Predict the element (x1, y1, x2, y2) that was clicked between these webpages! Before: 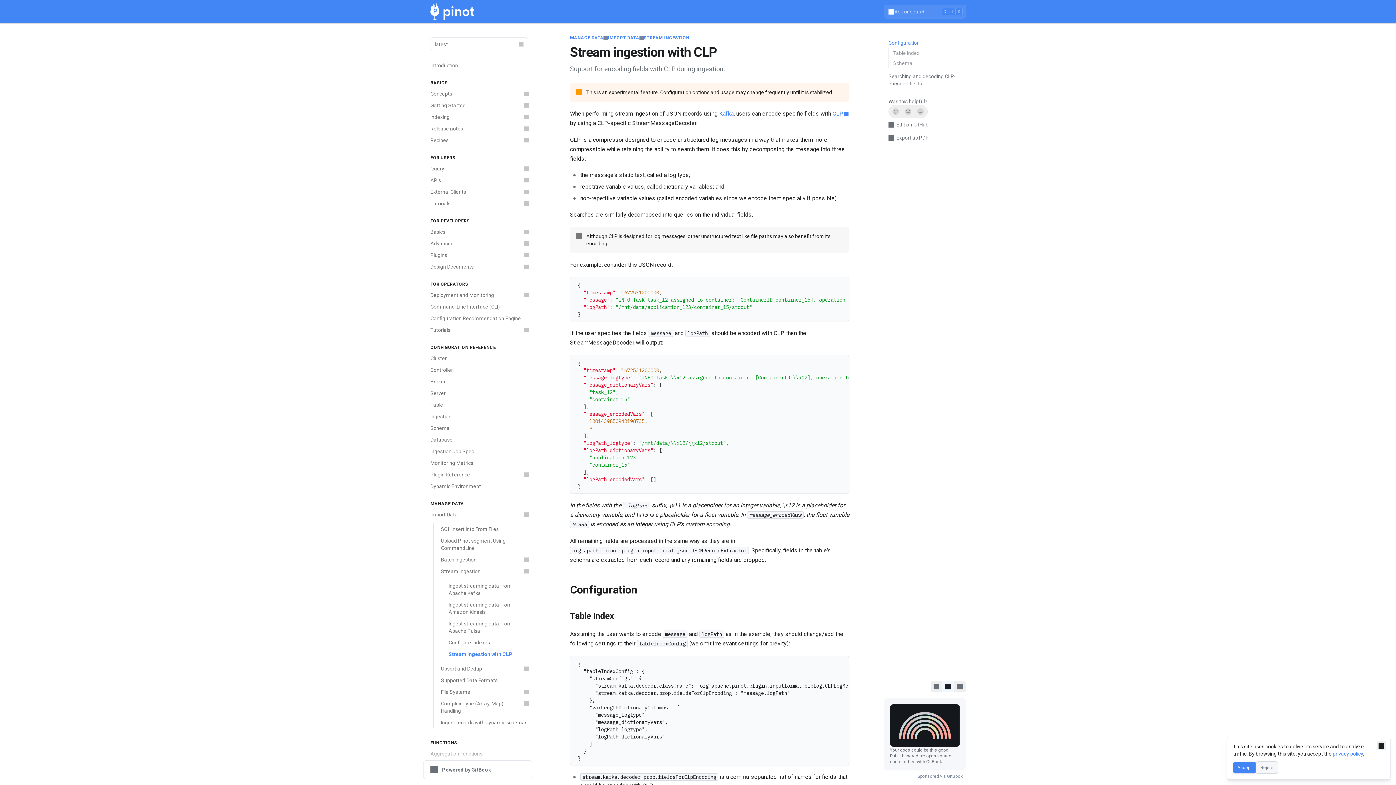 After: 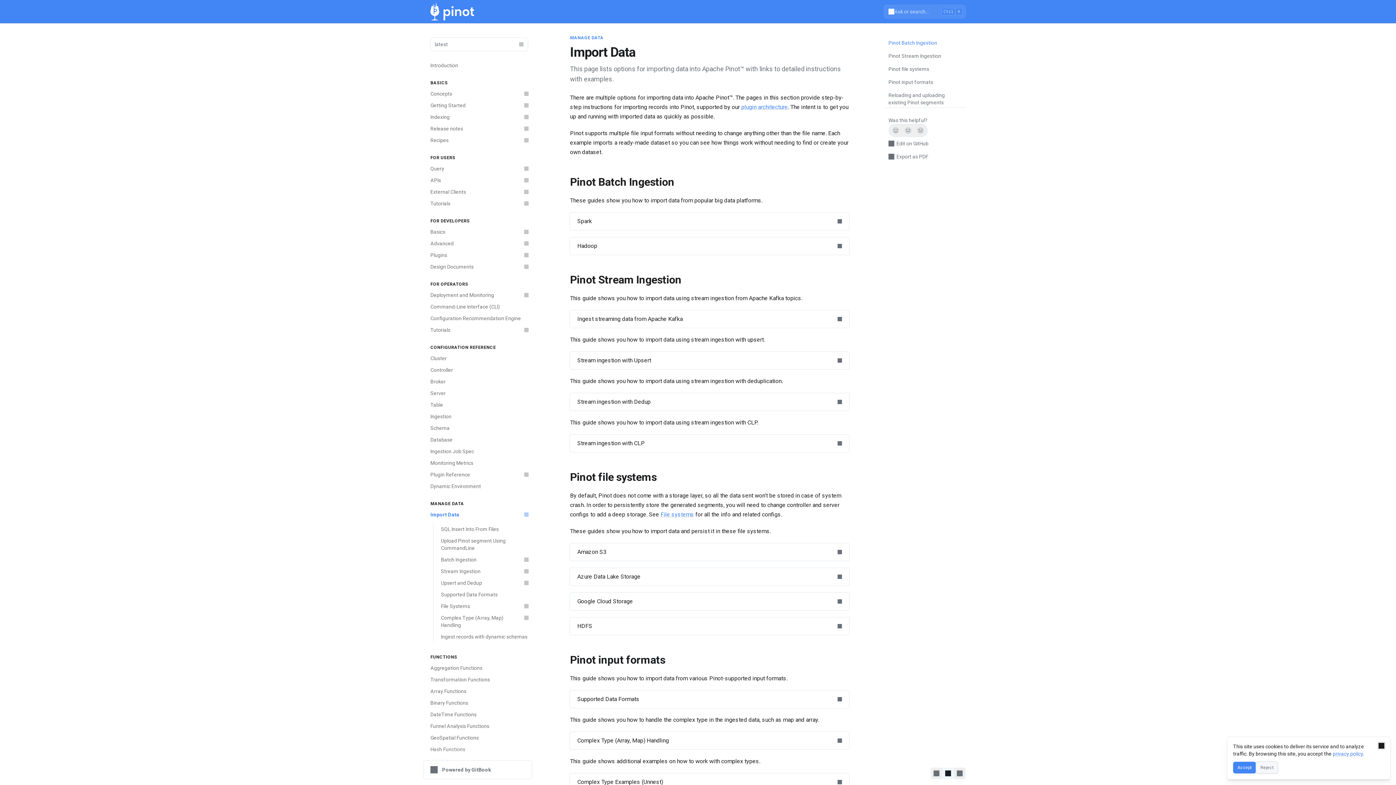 Action: bbox: (608, 34, 639, 40) label: IMPORT DATA